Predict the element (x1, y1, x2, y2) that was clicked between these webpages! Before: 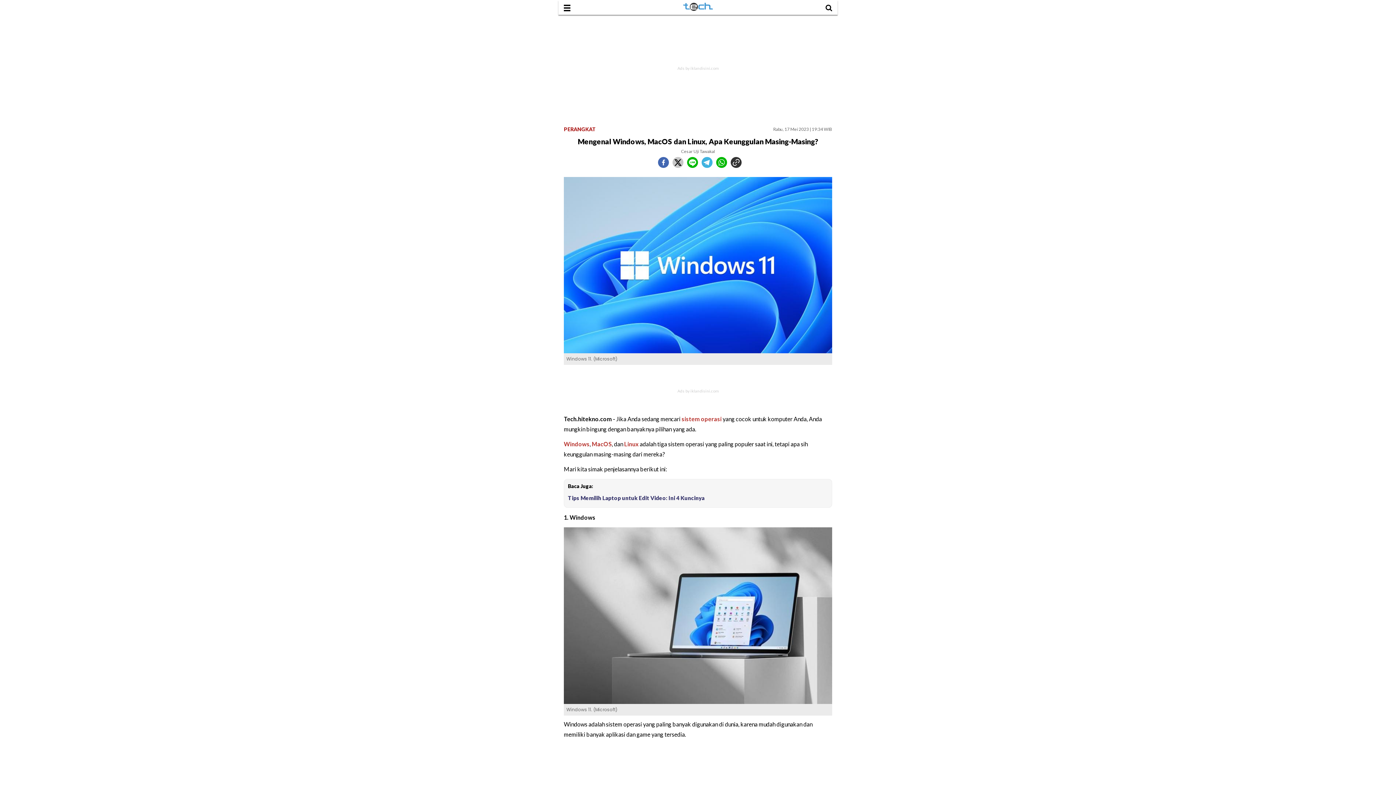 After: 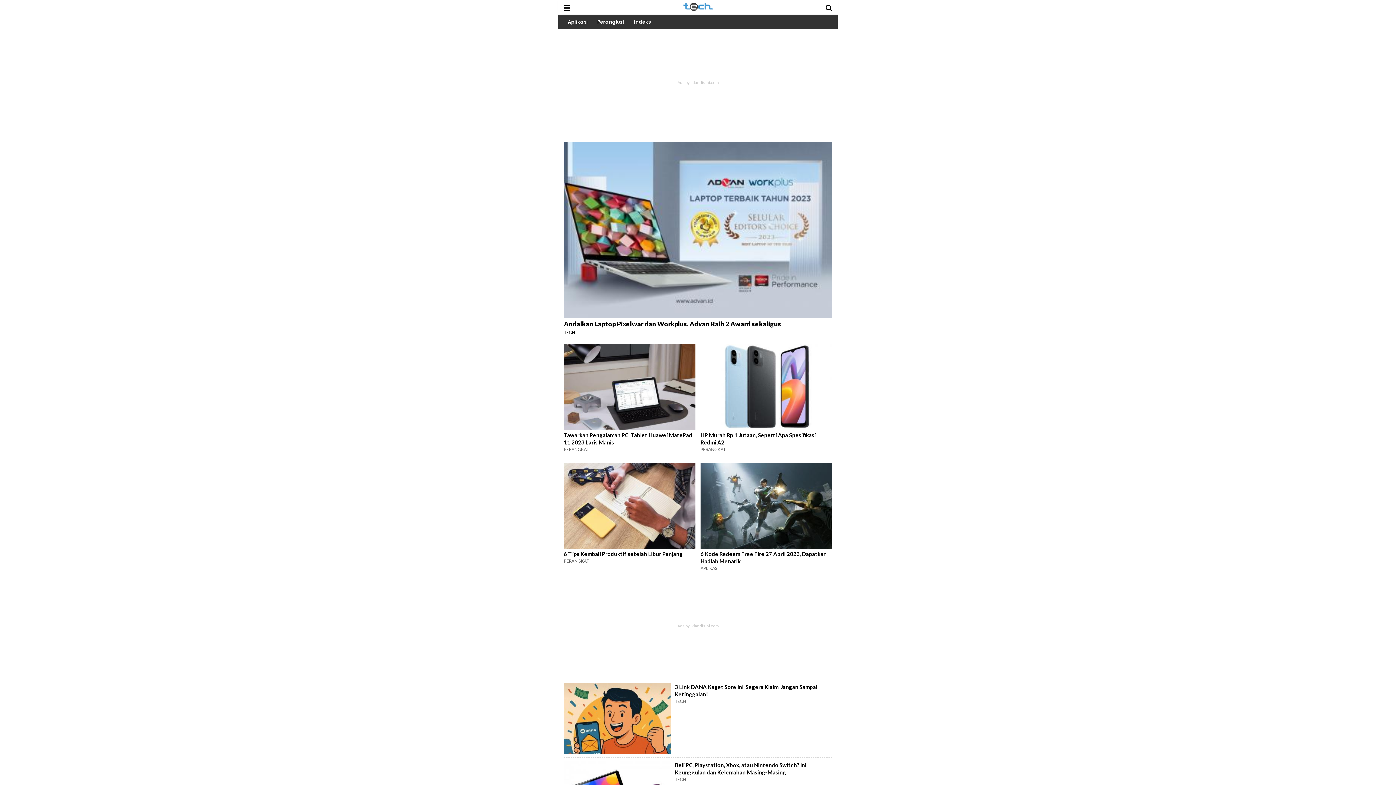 Action: bbox: (682, 1, 713, 13) label: homepage